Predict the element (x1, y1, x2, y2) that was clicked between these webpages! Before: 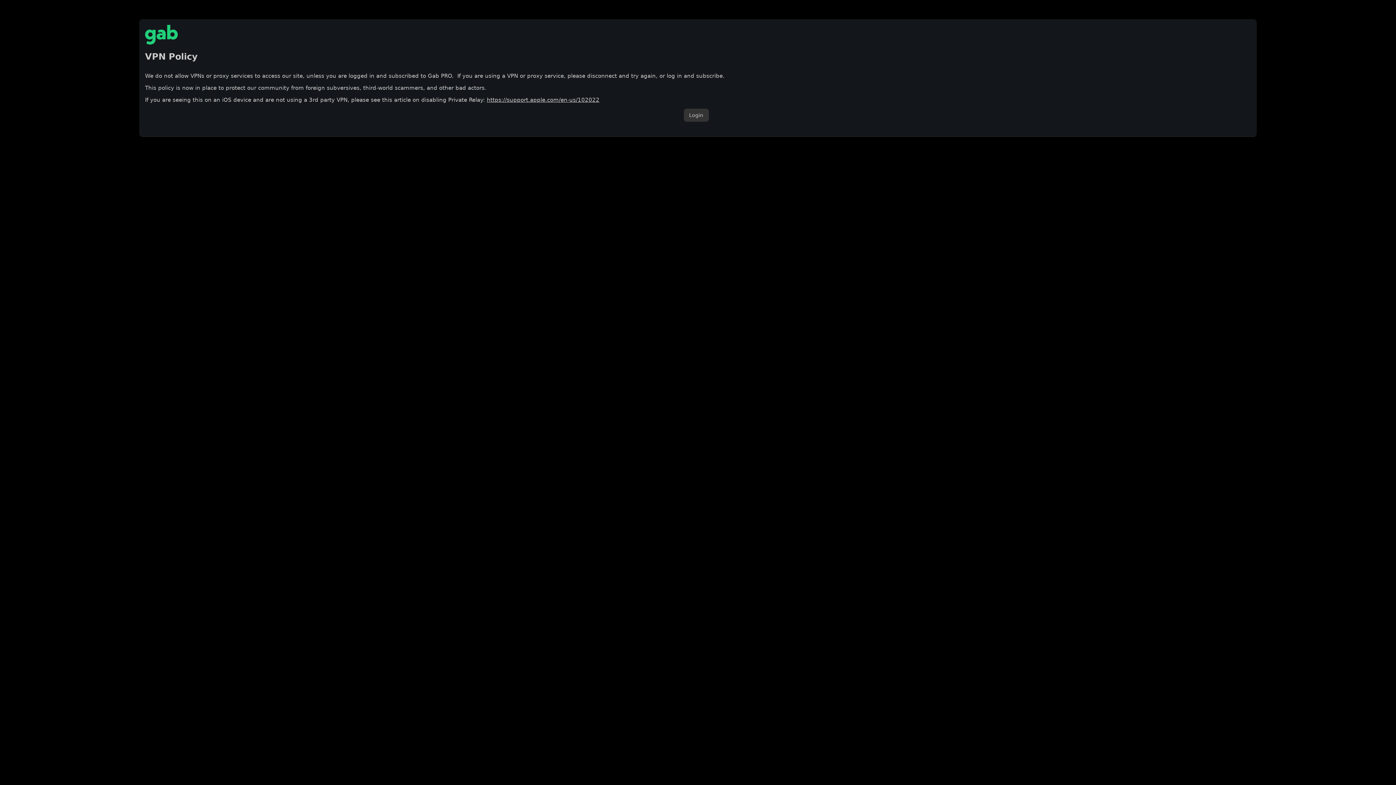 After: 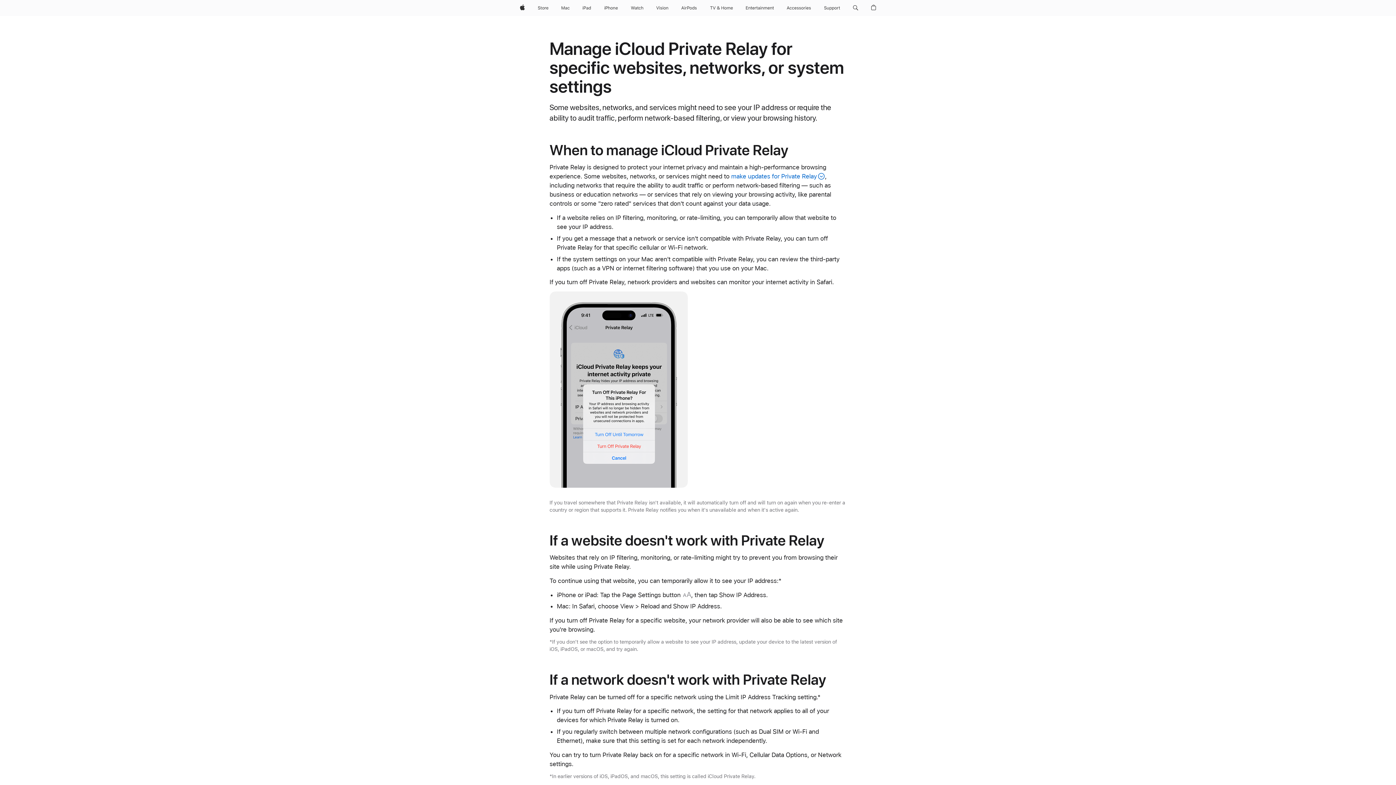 Action: label: https://support.apple.com/en-us/102022 bbox: (486, 96, 599, 103)